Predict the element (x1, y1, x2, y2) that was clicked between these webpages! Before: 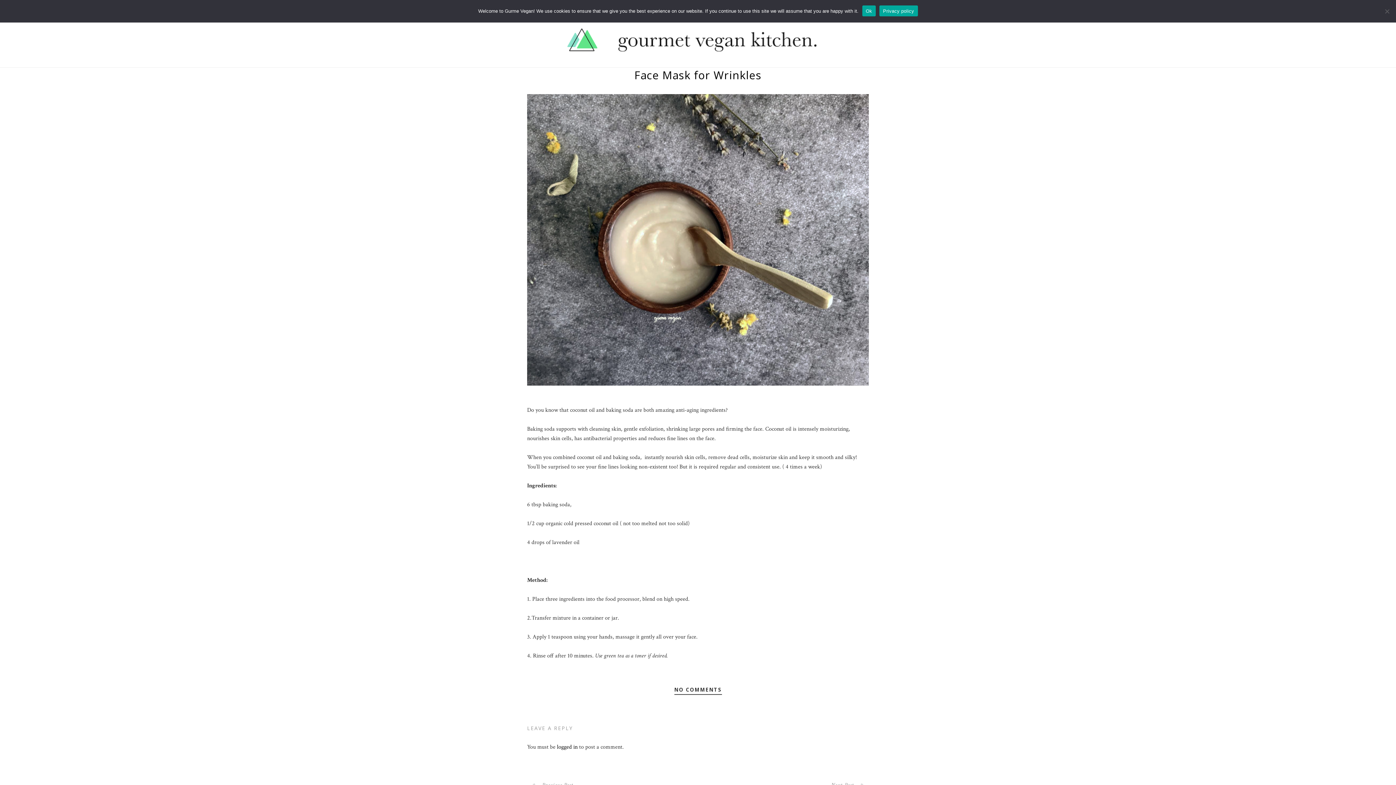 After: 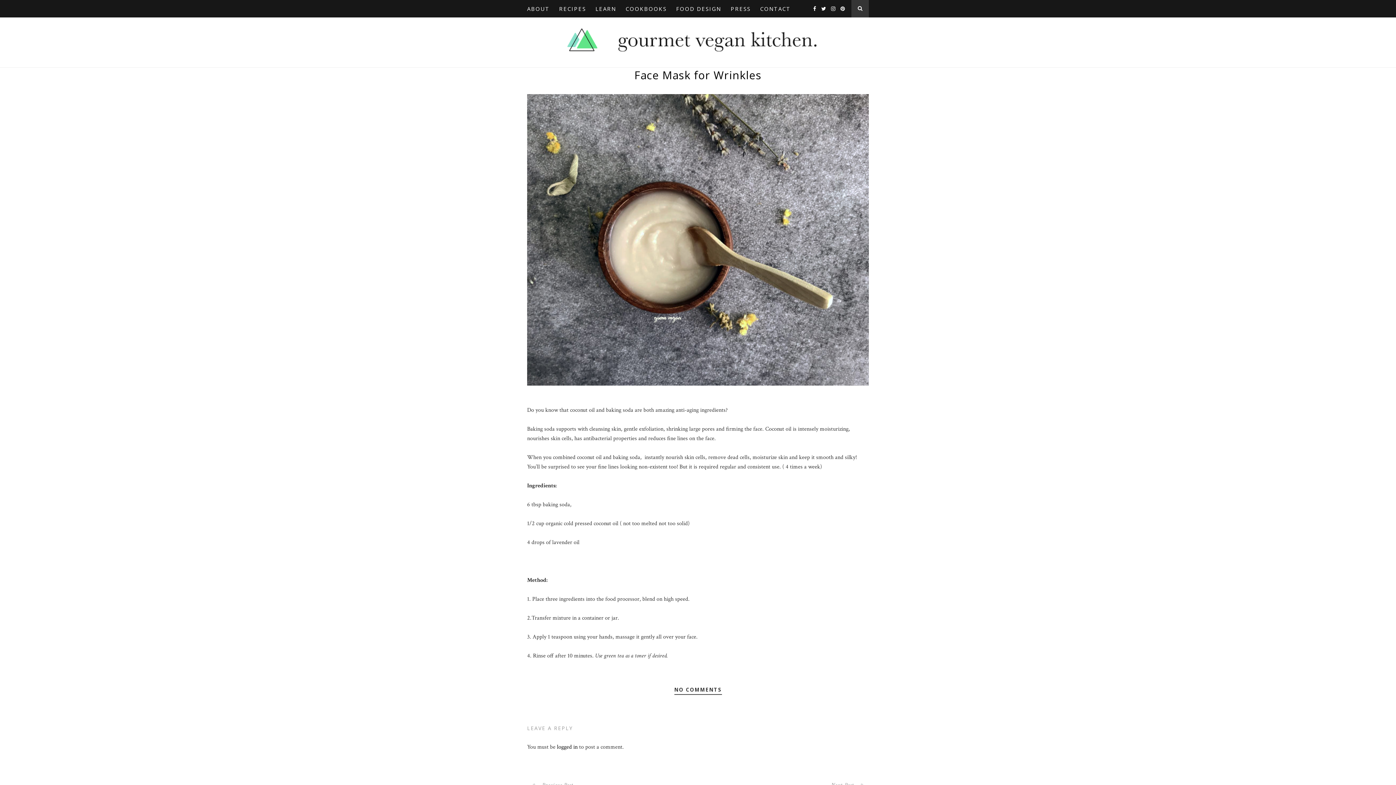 Action: label: Ok bbox: (862, 5, 876, 16)